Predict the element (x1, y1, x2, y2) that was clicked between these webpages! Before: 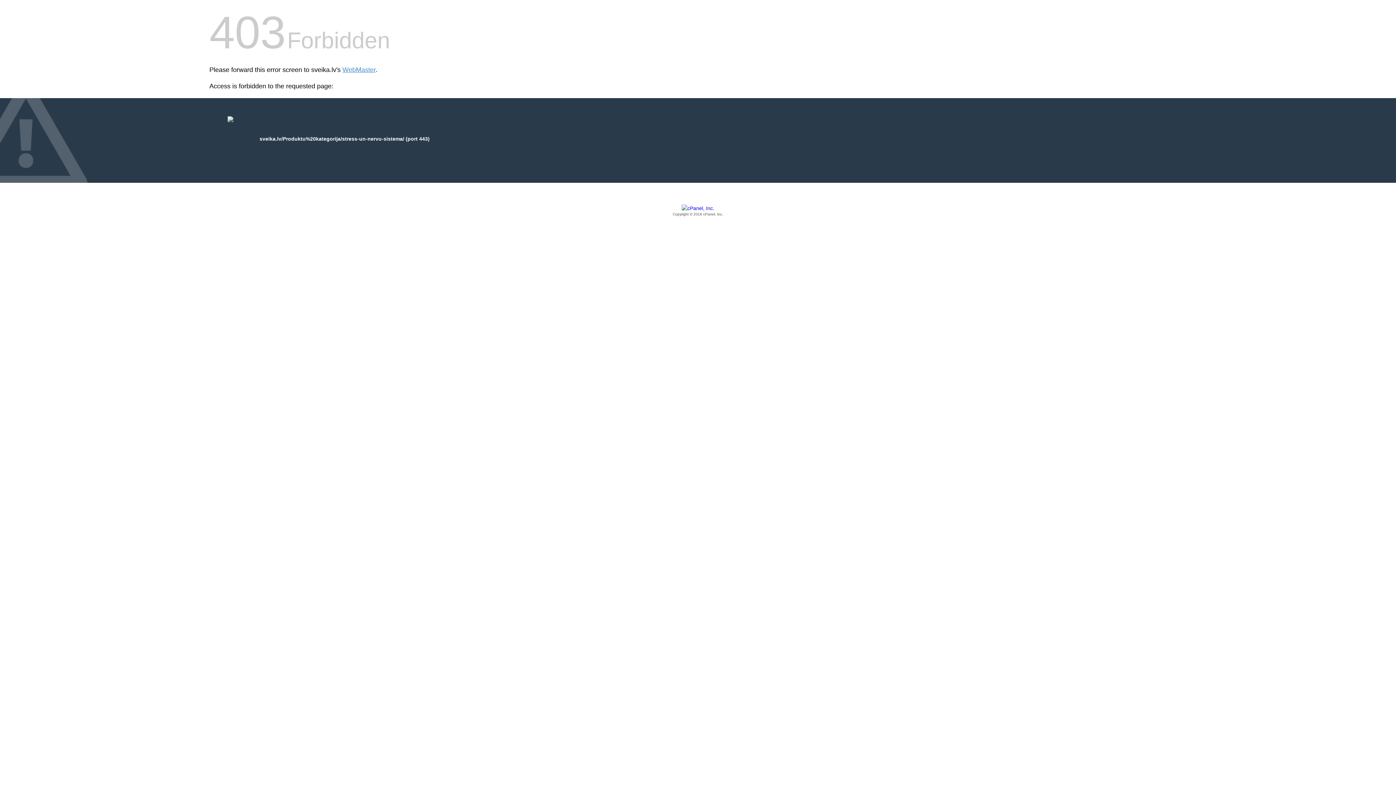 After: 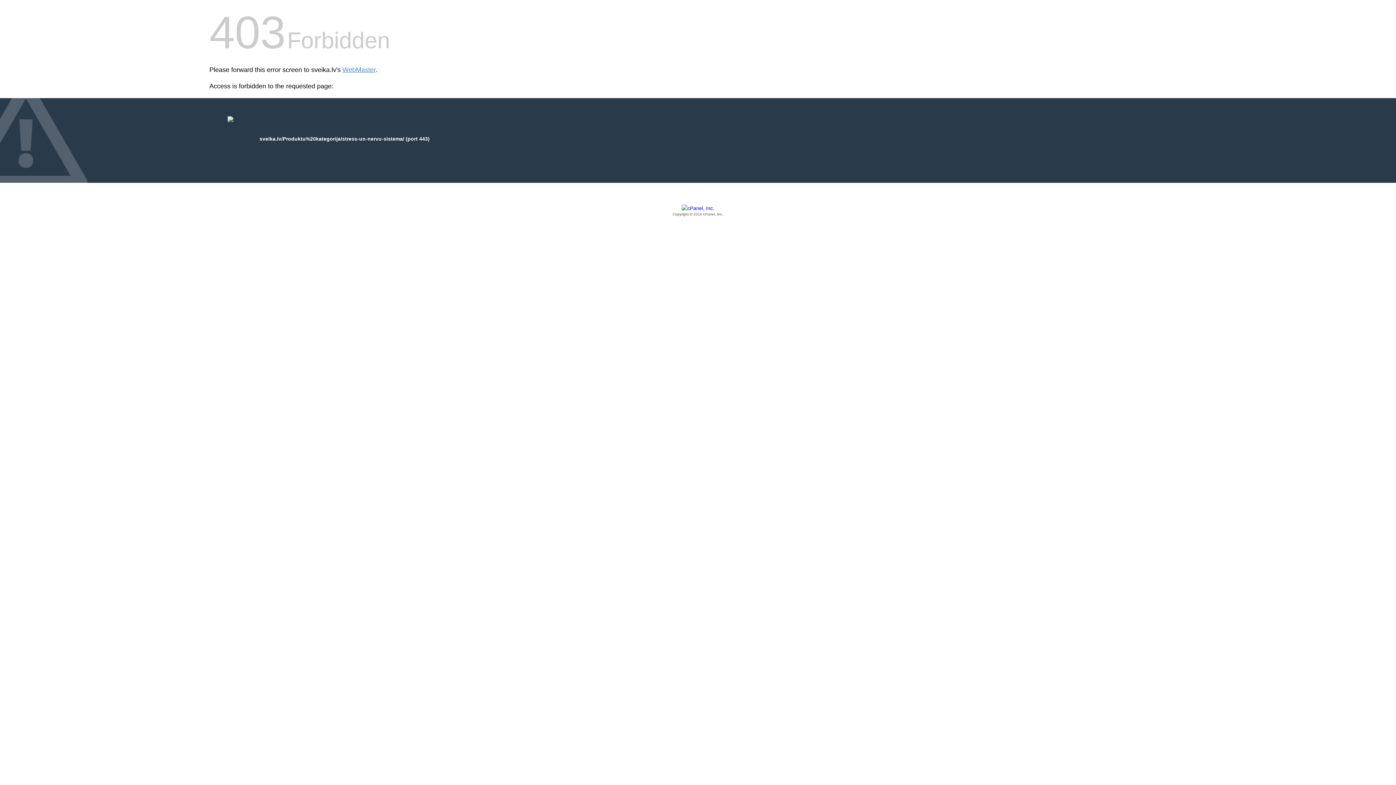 Action: bbox: (209, 205, 1186, 217) label: Copyright © 2016 cPanel, Inc.